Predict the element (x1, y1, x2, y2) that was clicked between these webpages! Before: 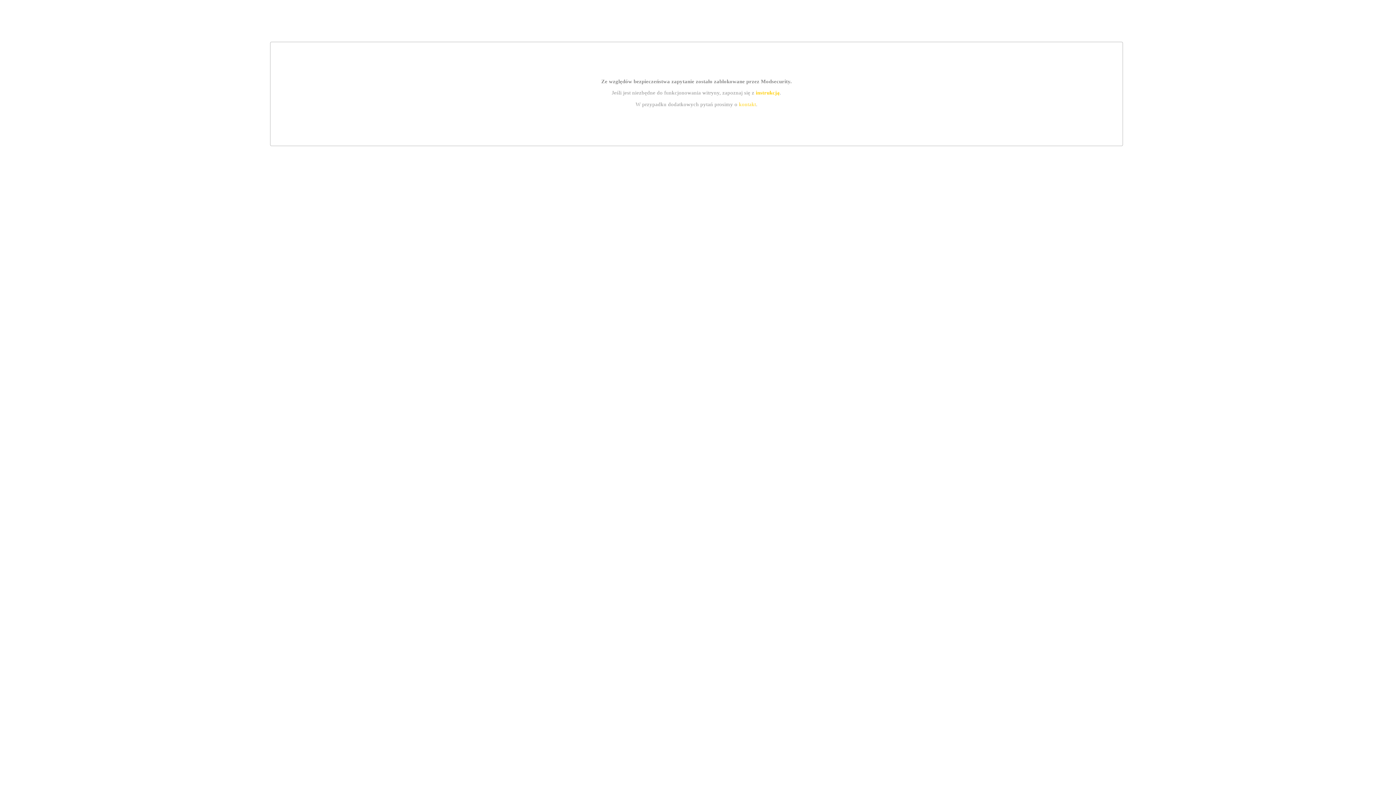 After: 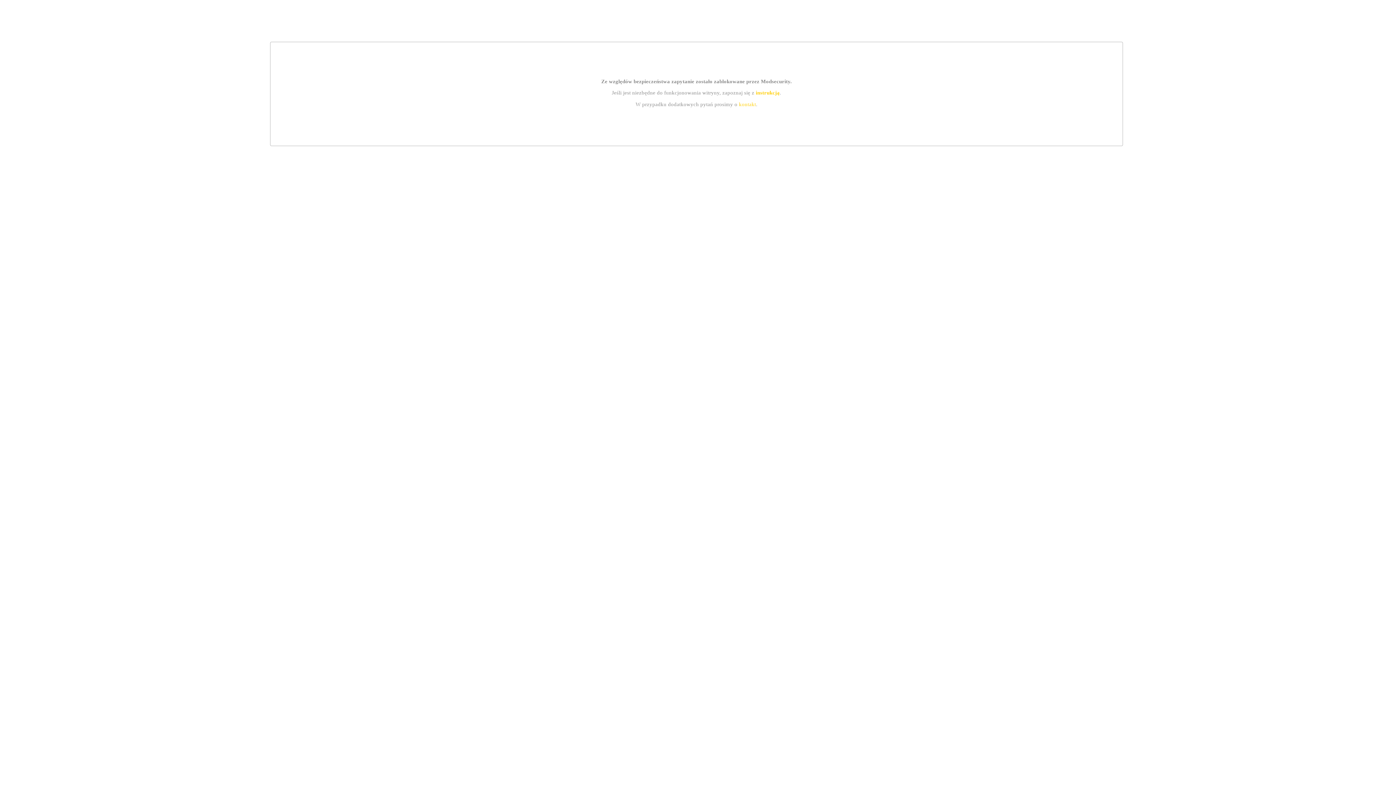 Action: bbox: (755, 89, 779, 95) label: instrukcją